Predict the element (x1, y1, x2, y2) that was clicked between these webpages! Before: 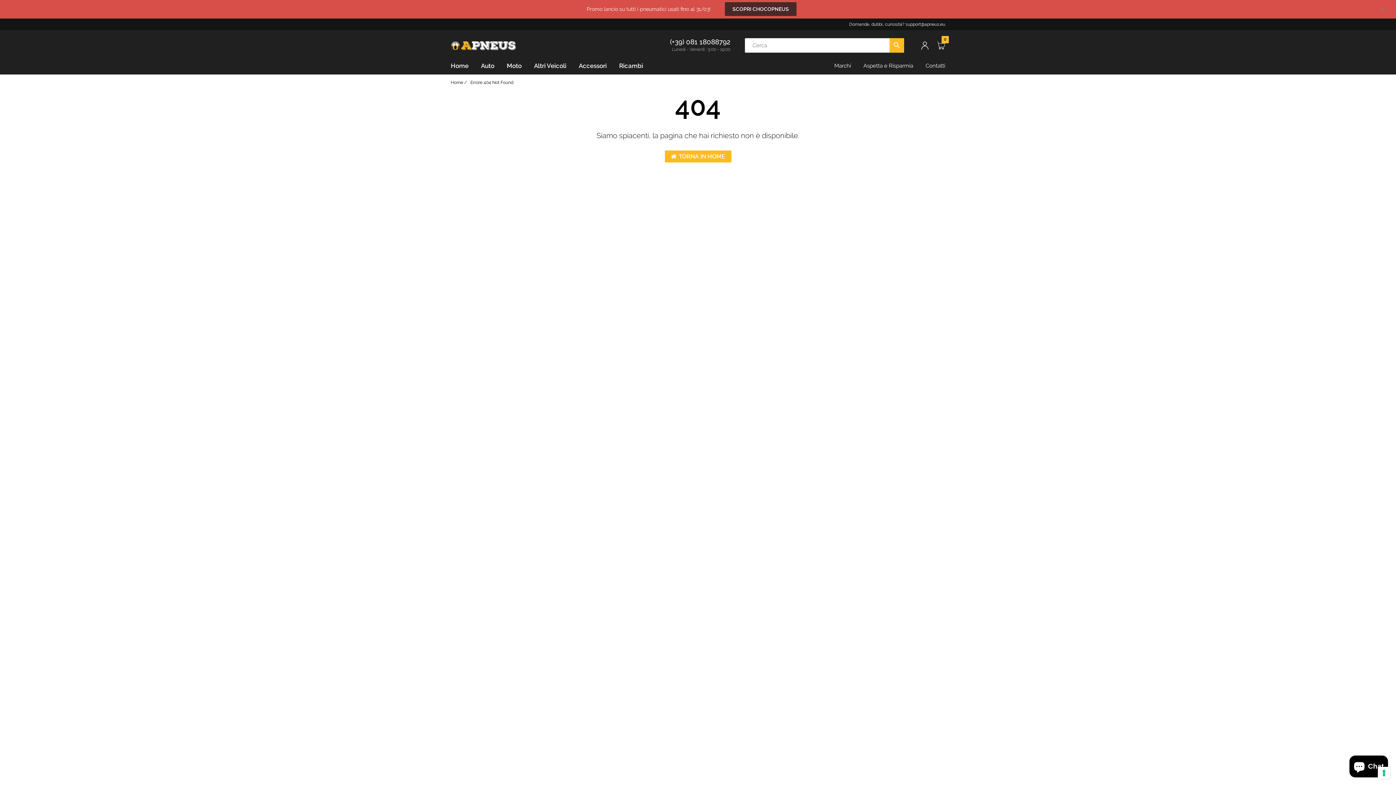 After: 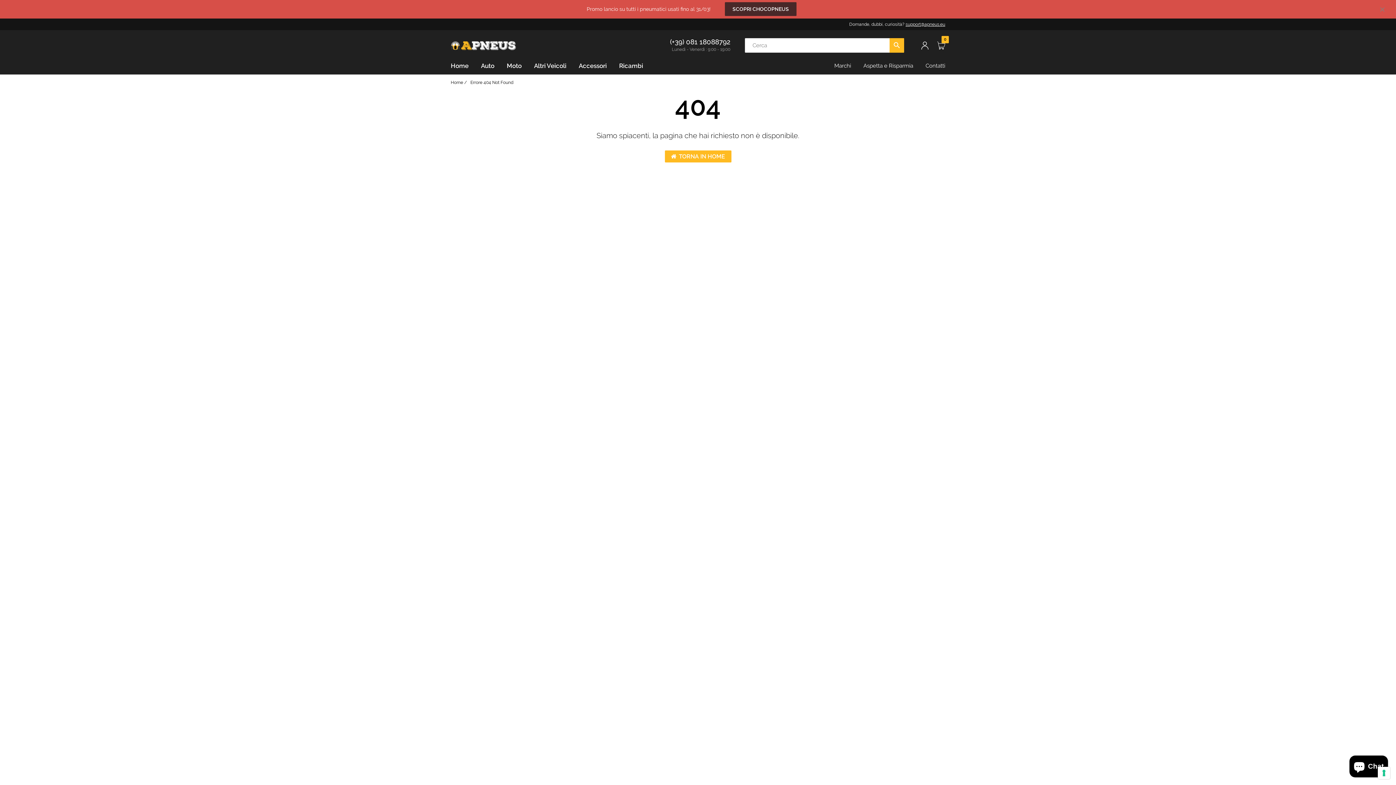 Action: bbox: (905, 21, 945, 26) label: support@apneus.eu